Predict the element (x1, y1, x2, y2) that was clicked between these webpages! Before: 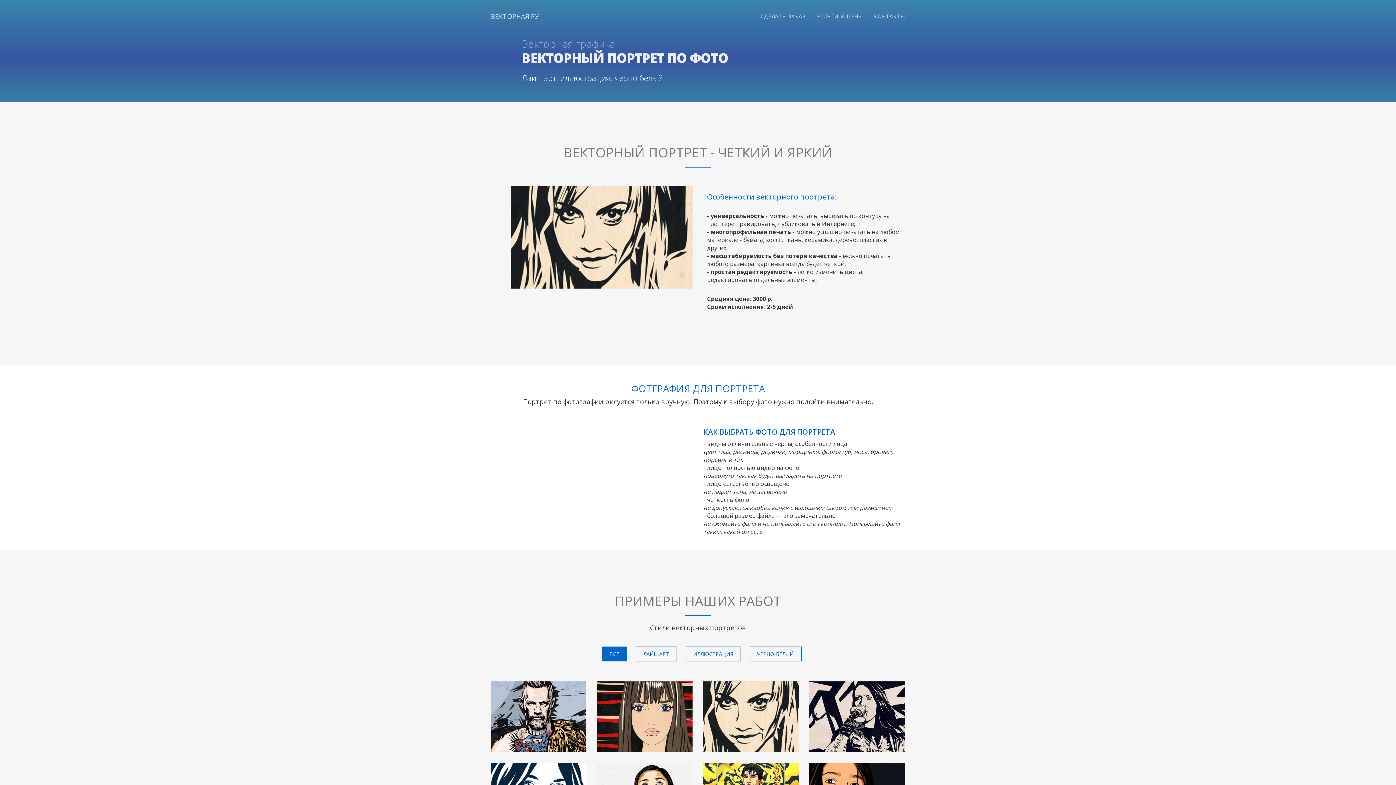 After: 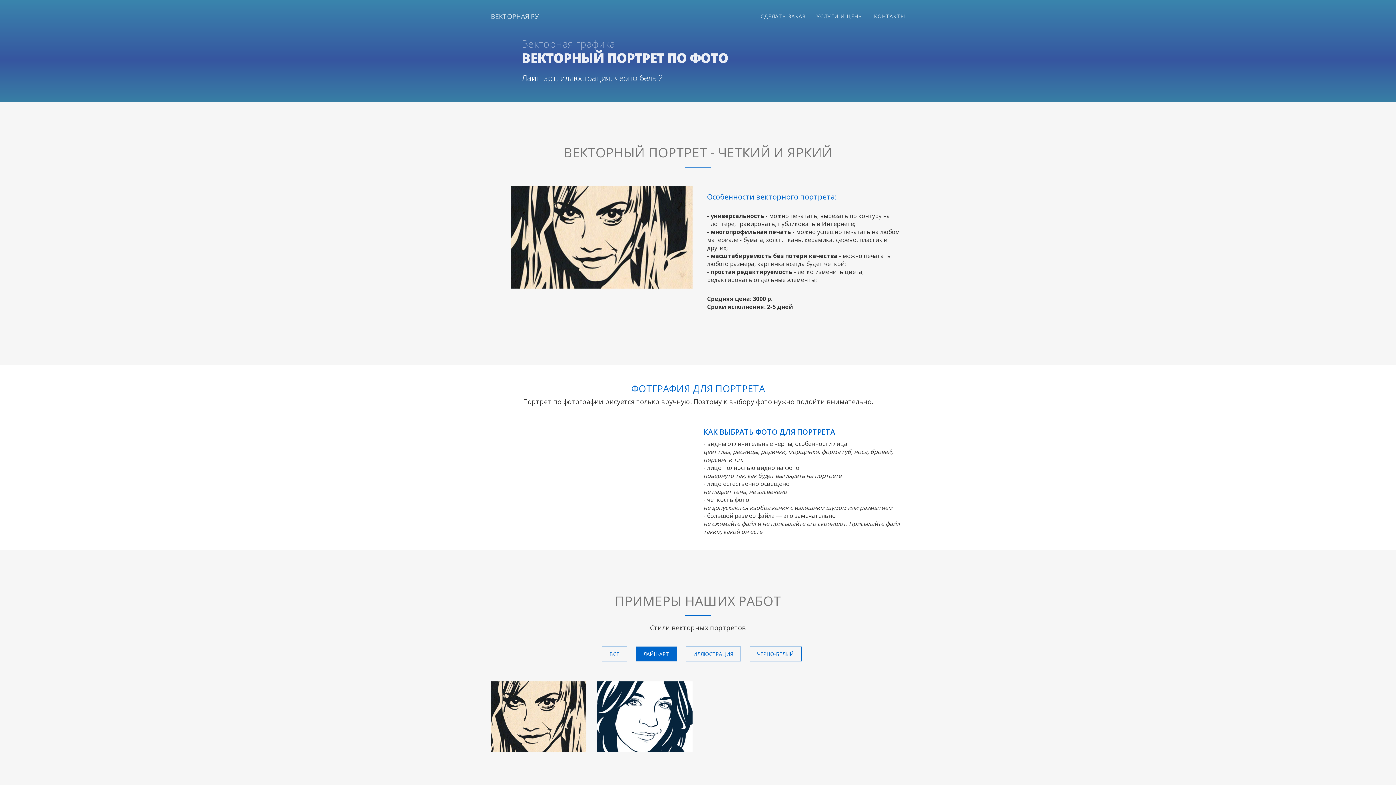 Action: label: ЛАЙН-АРТ bbox: (635, 646, 676, 661)